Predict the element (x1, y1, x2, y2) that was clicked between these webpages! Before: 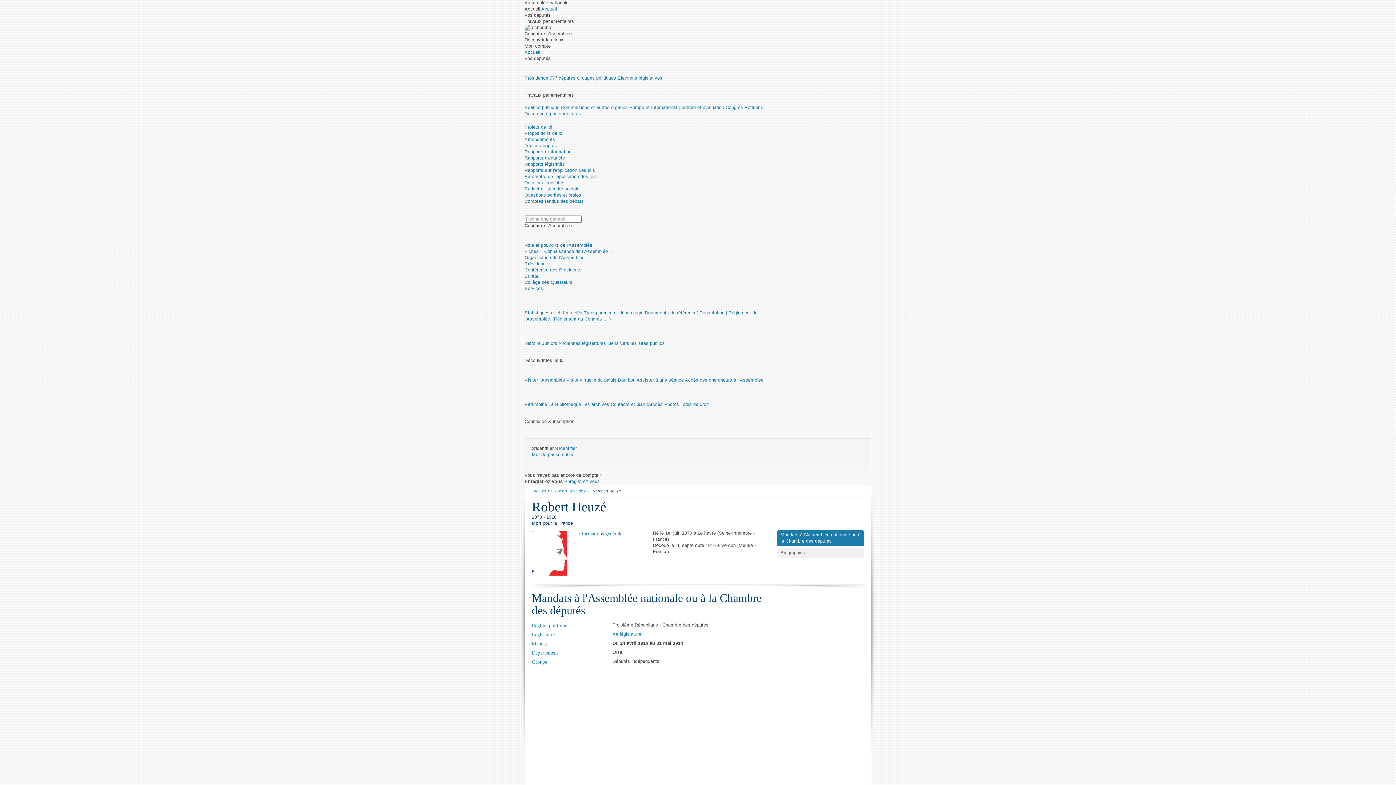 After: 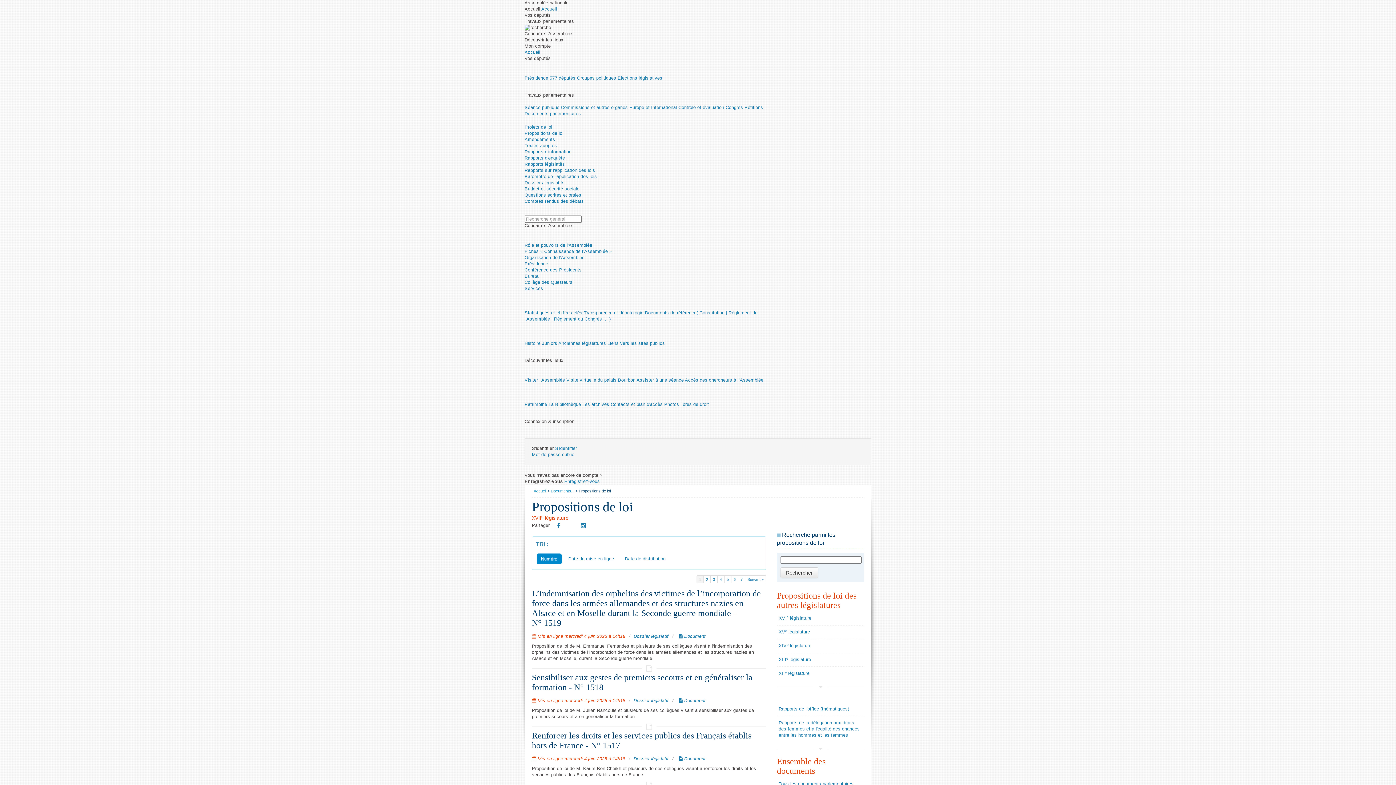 Action: label: Propositions de loi bbox: (524, 130, 563, 136)